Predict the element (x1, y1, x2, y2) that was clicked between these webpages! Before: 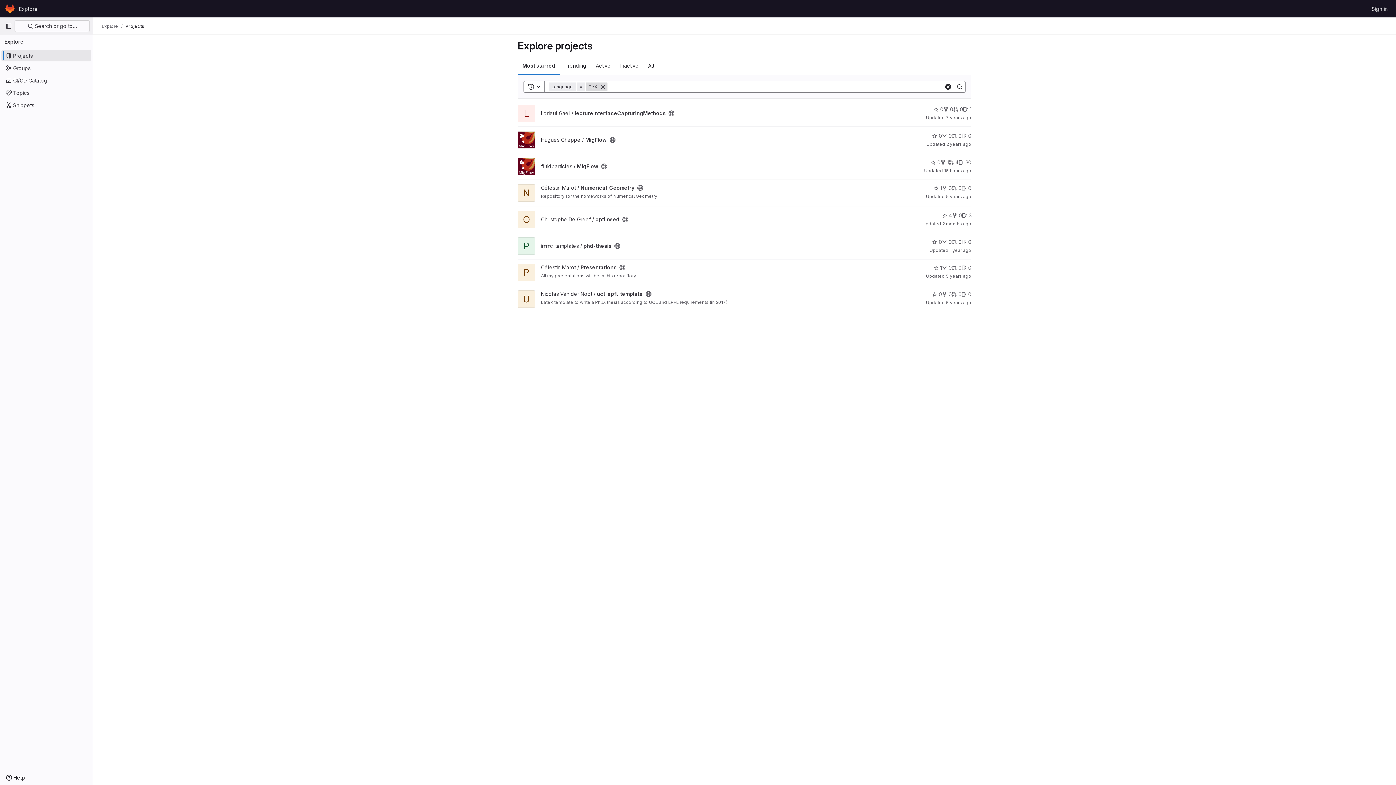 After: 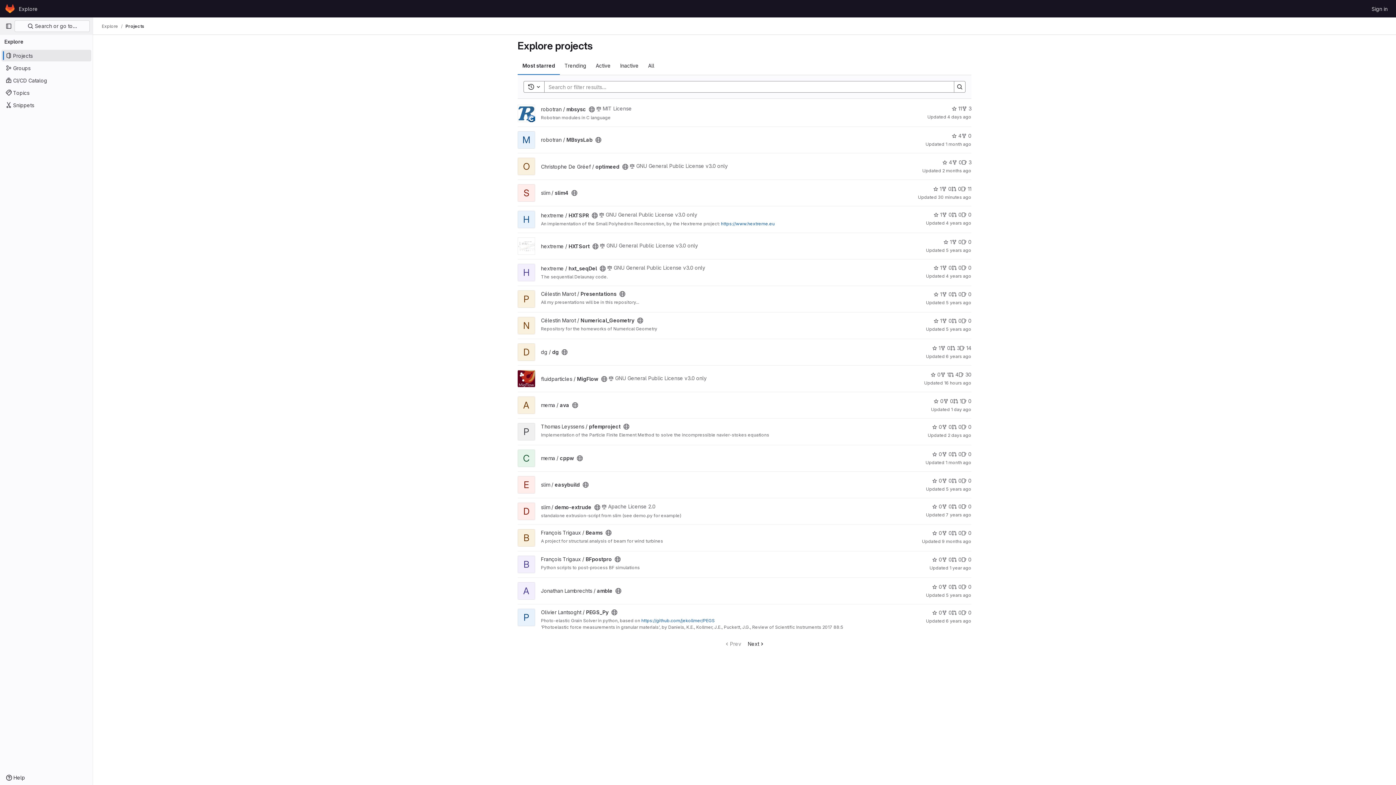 Action: label: Most starred bbox: (517, 56, 560, 74)